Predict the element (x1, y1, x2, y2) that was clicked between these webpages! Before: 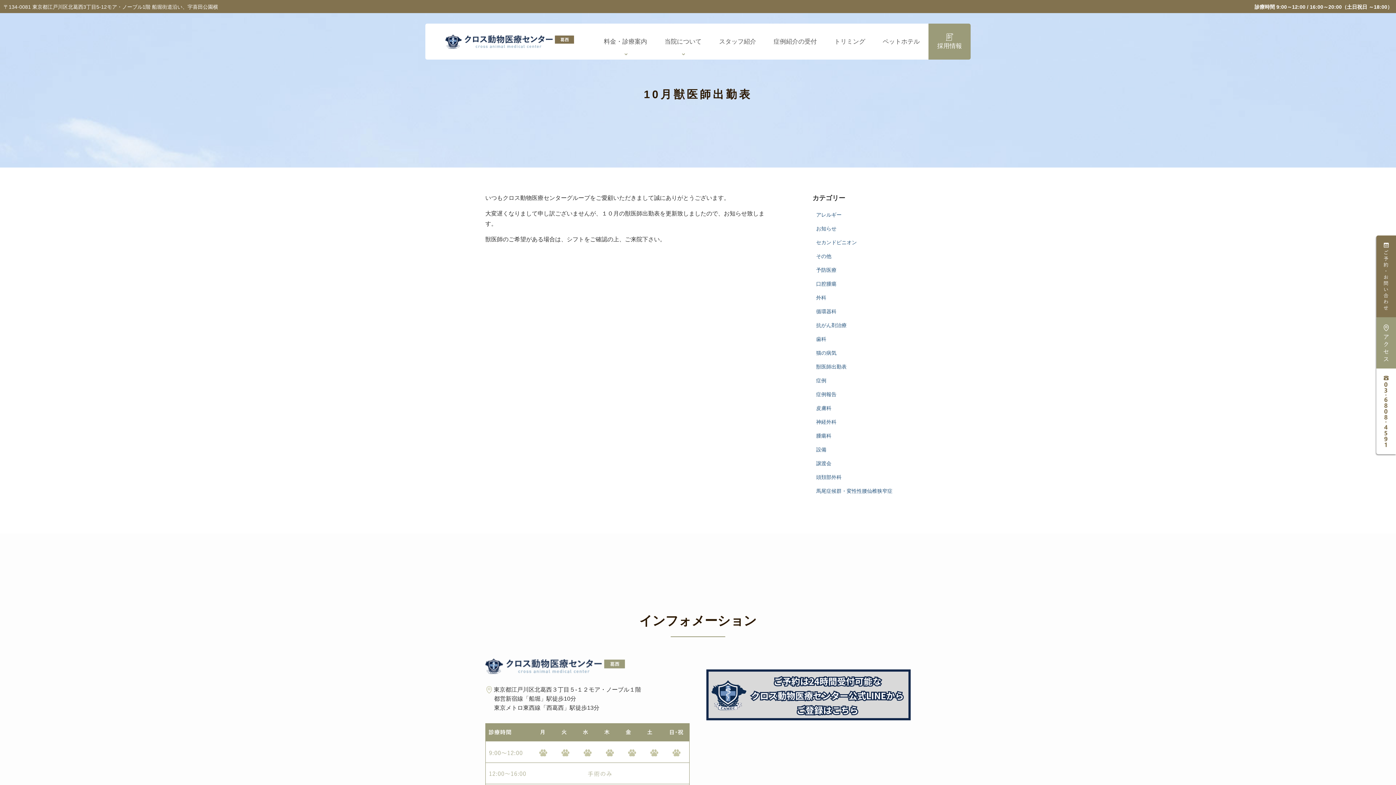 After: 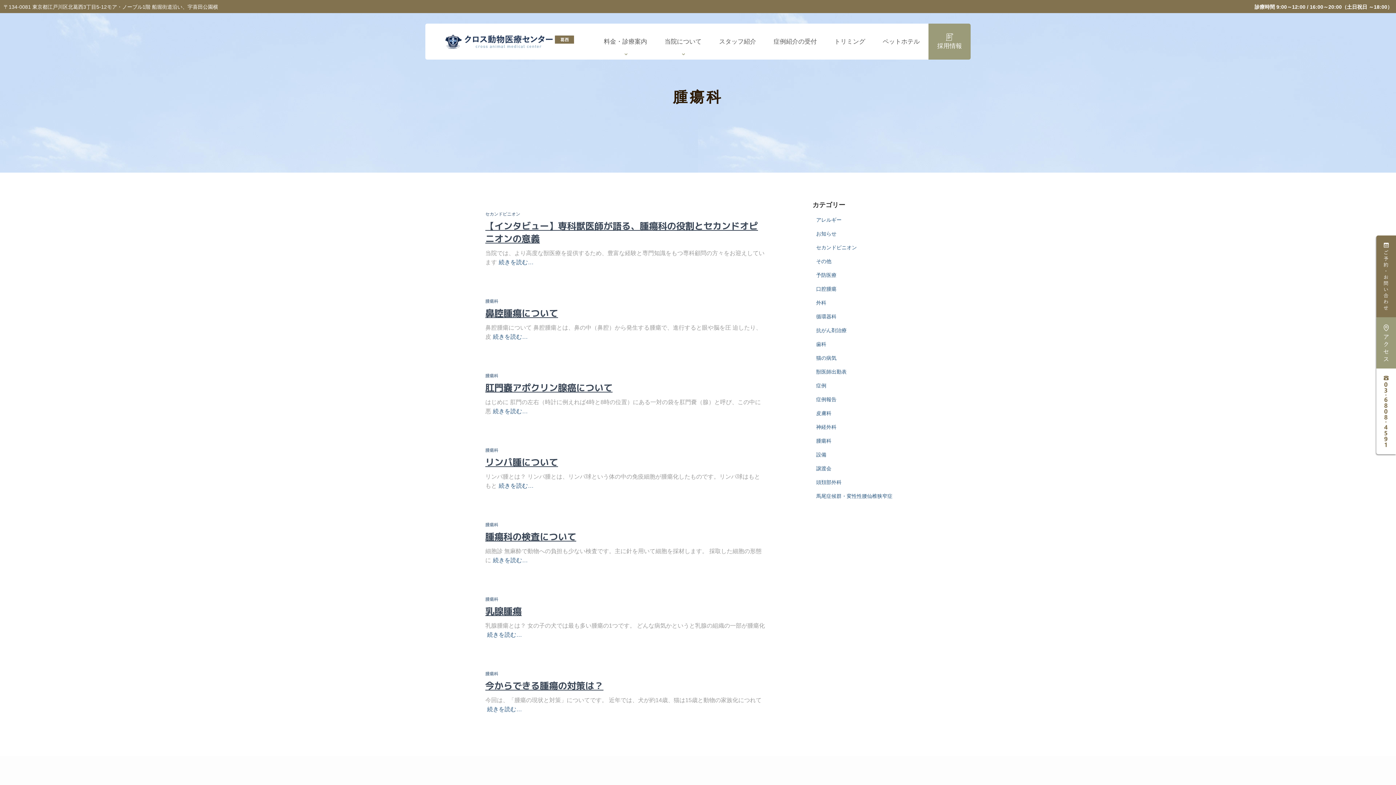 Action: label: 腫瘍科 bbox: (816, 433, 831, 438)